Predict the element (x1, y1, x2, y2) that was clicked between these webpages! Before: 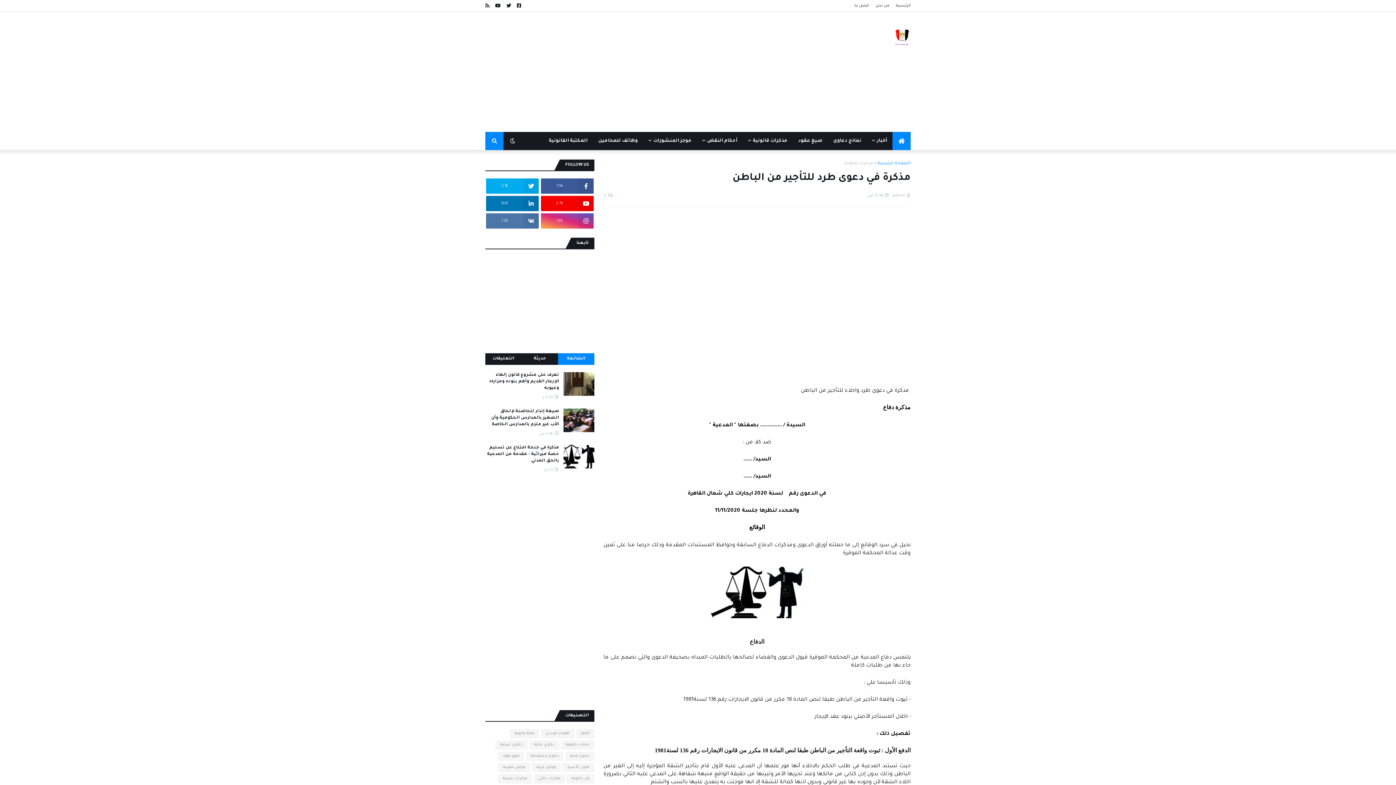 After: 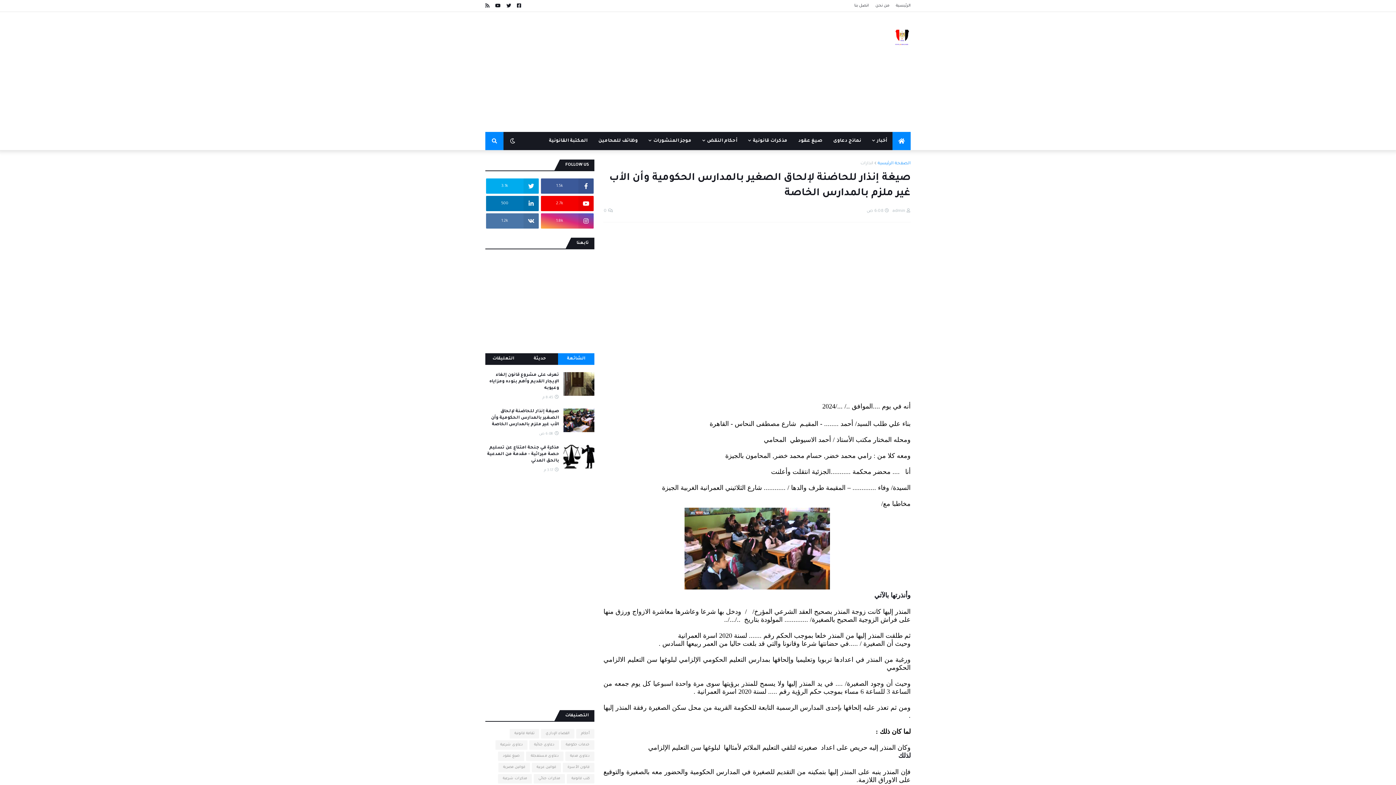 Action: bbox: (485, 408, 559, 428) label: صيغة إنذار للحاضنة لإلحاق الصغير بالمدارس الحكومية وأن الأب غير ملزم بالمدارس الخاصة